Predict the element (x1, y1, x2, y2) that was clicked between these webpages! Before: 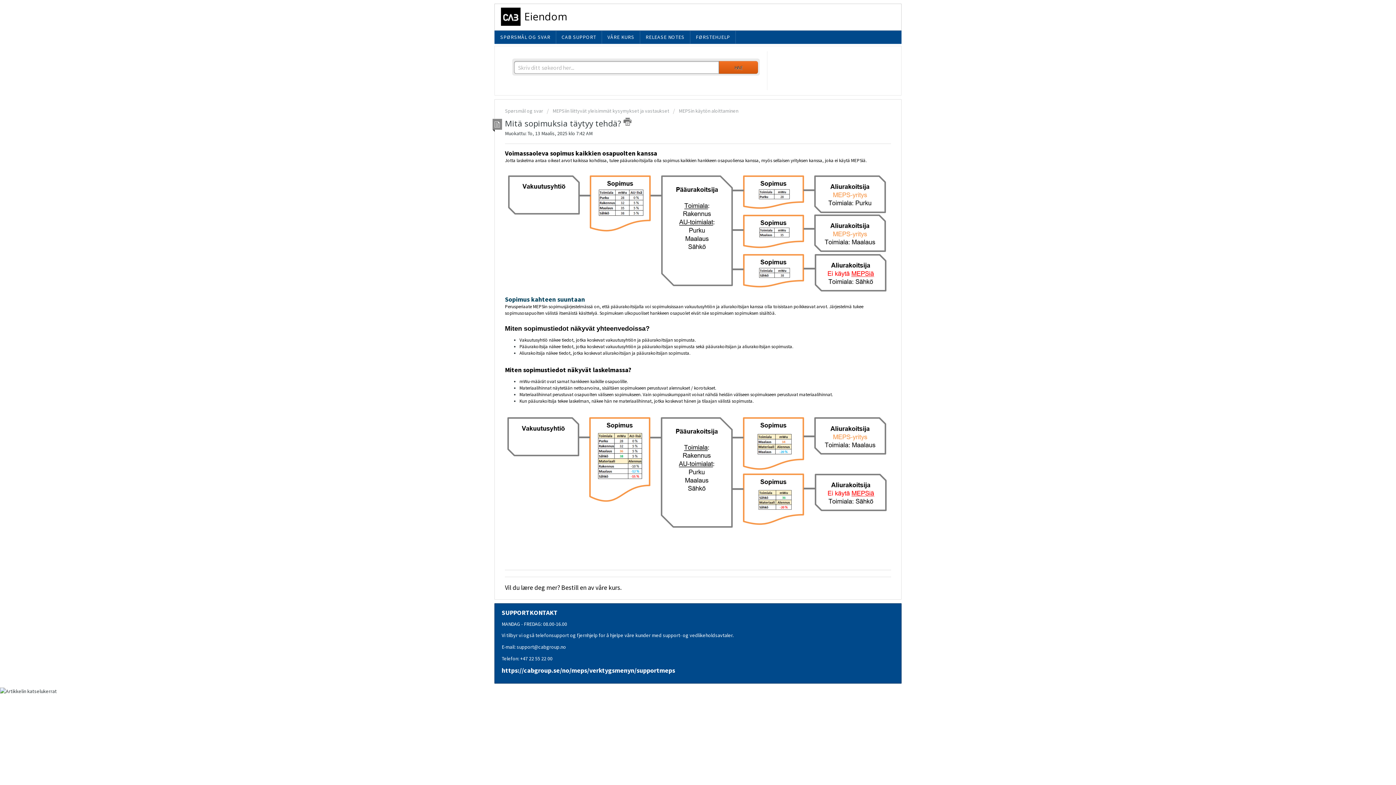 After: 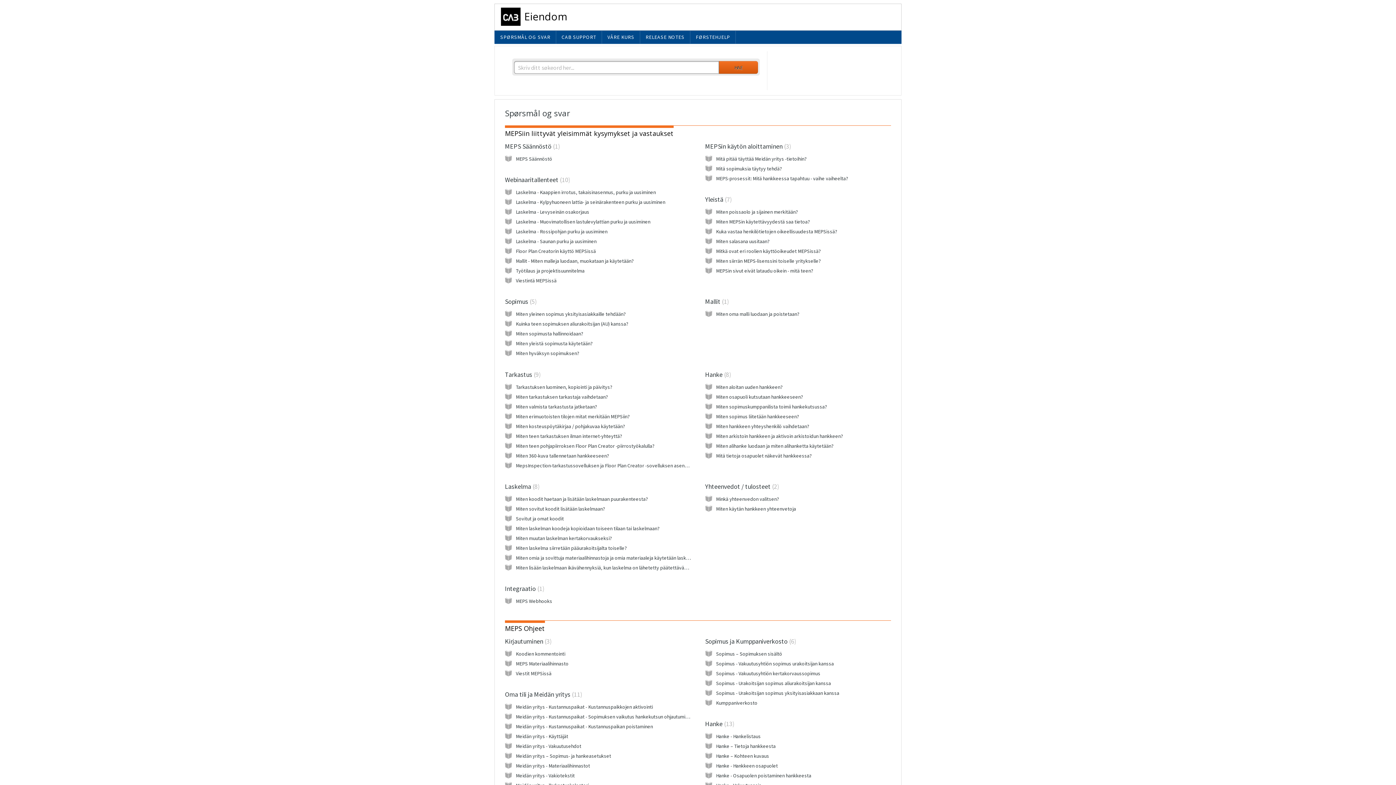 Action: label: SPØRSMÅL OG SVAR bbox: (494, 30, 556, 43)